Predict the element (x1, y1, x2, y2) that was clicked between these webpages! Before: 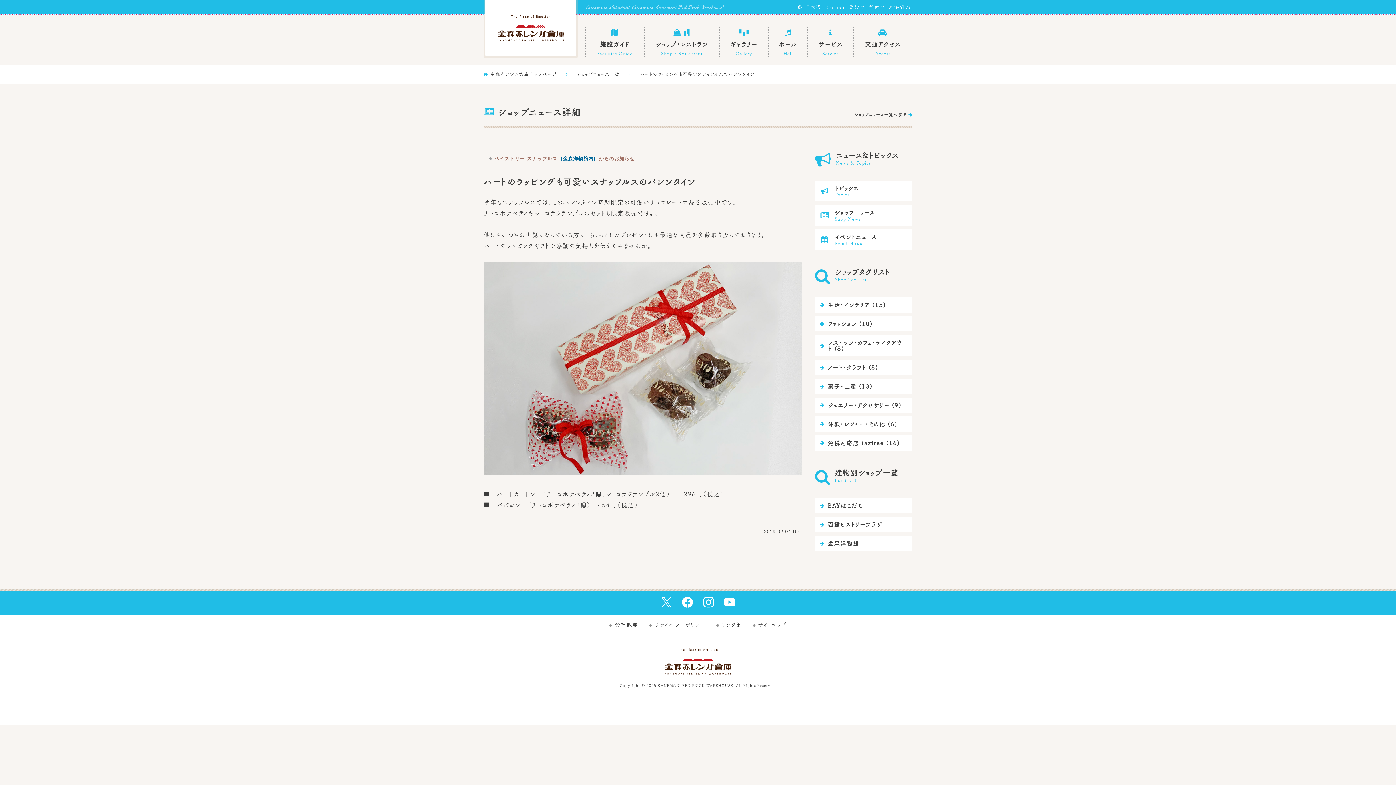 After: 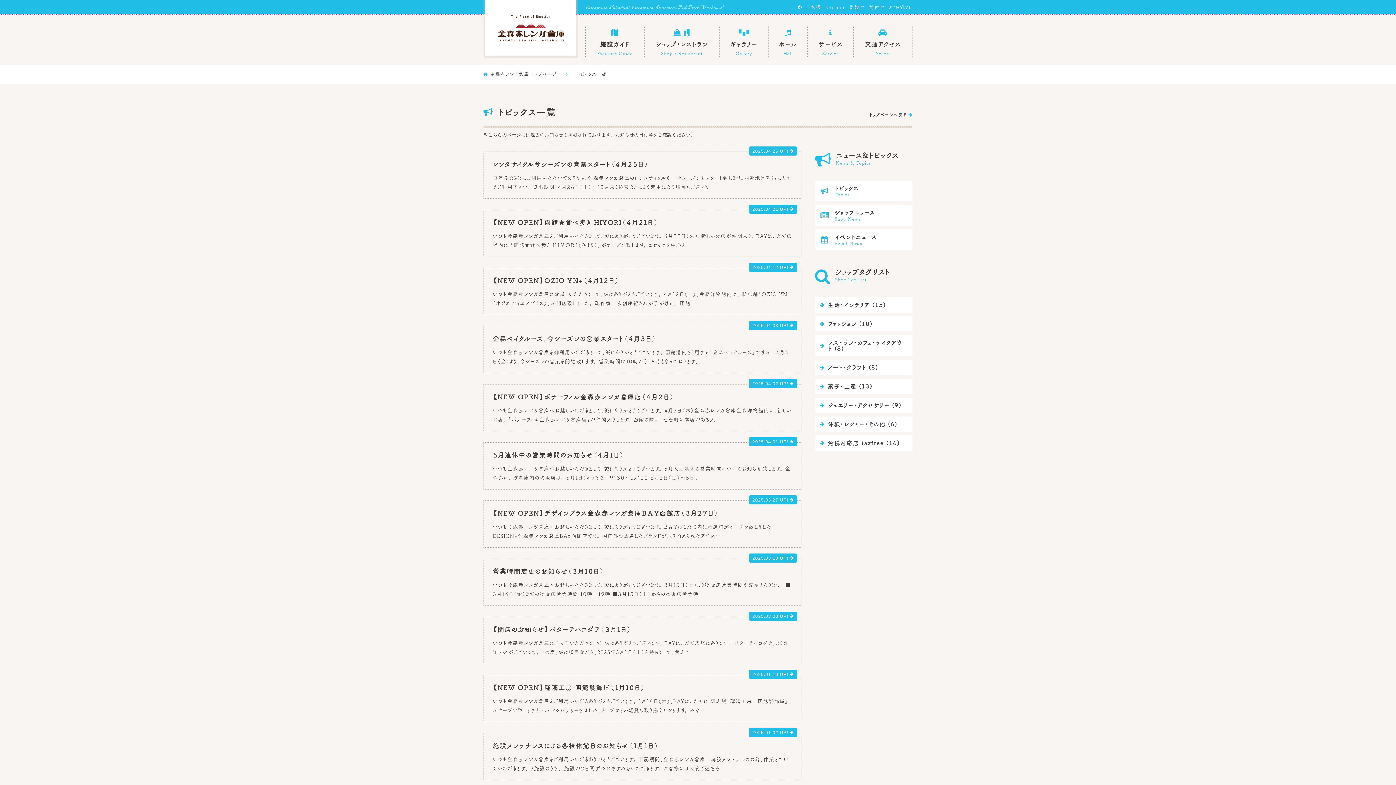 Action: bbox: (815, 180, 912, 201) label: 
トピックス
Topics